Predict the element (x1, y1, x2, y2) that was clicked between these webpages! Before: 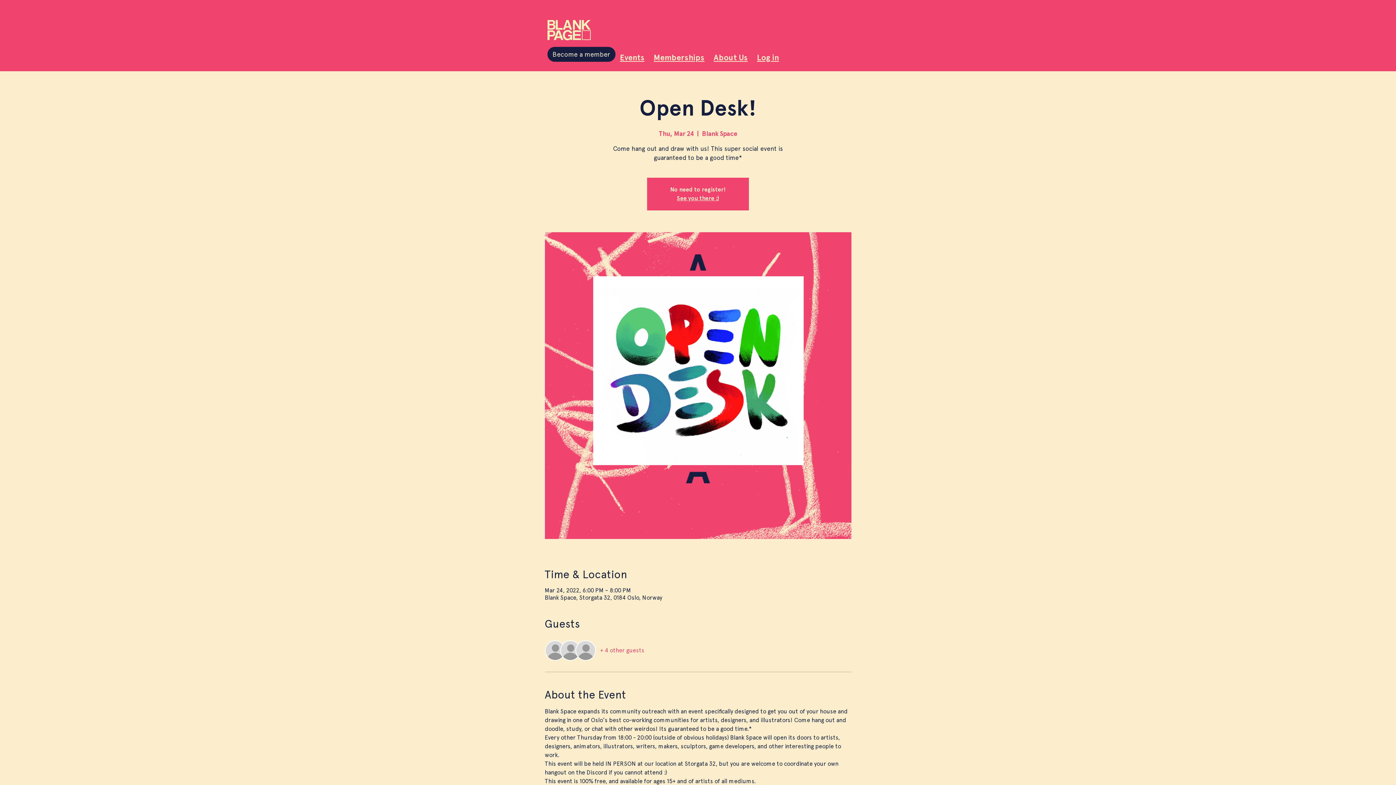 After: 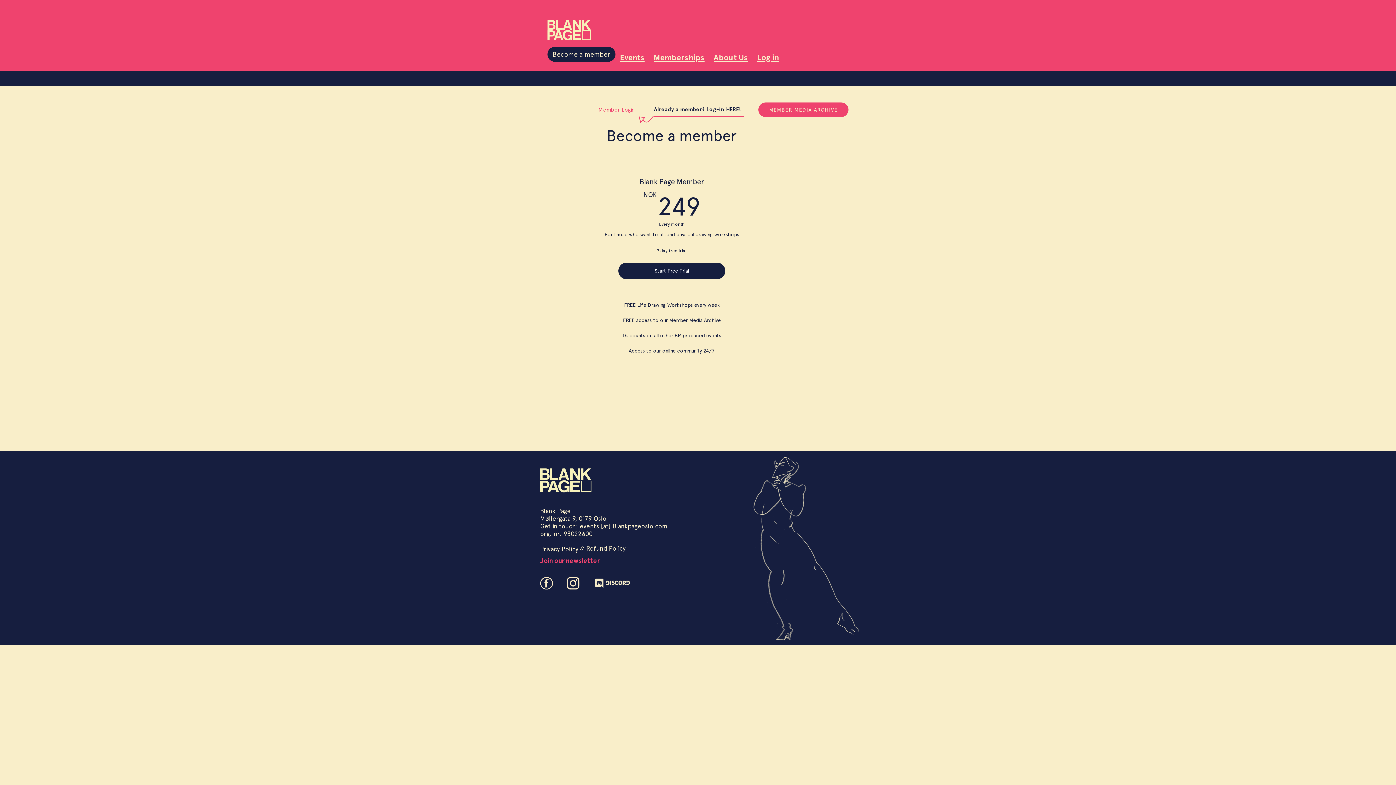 Action: bbox: (547, 46, 615, 61) label: Become a member